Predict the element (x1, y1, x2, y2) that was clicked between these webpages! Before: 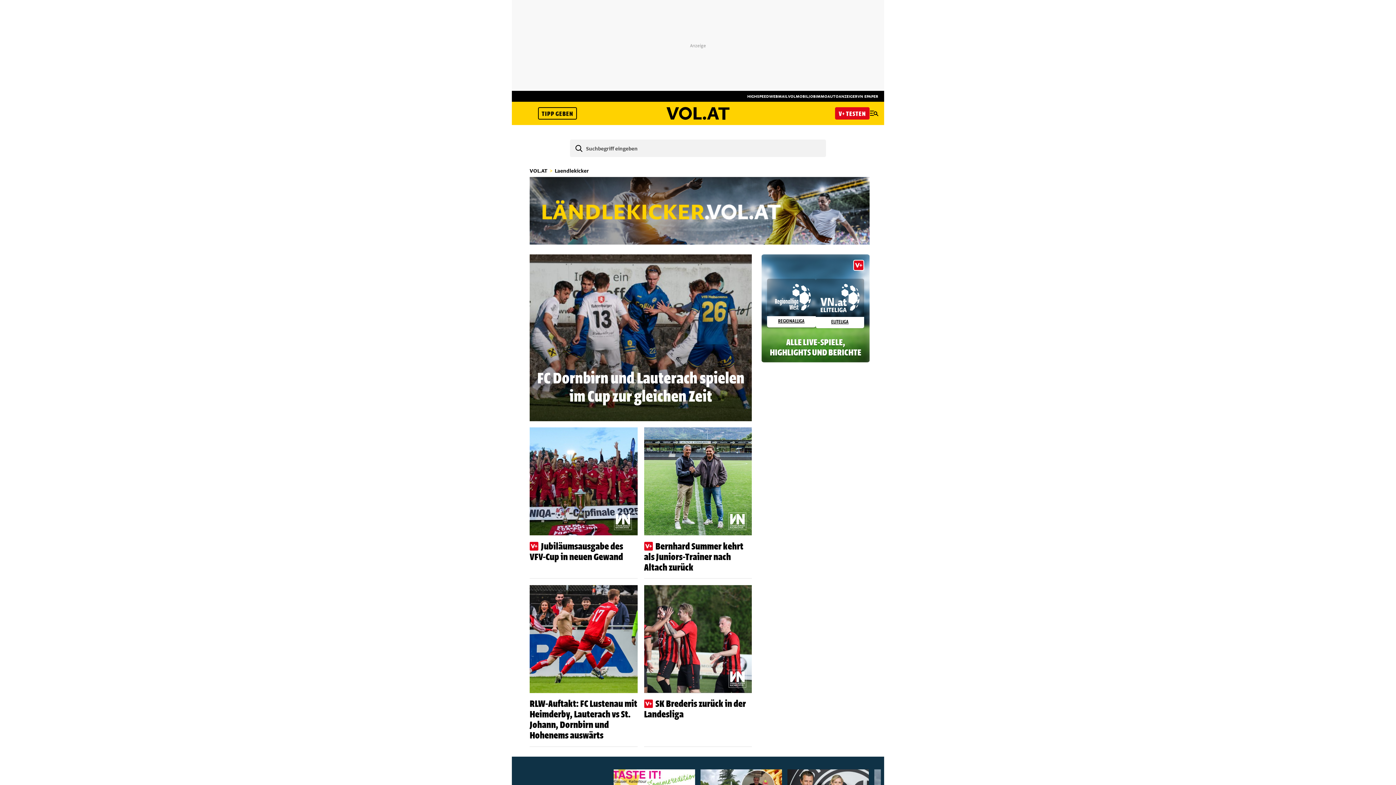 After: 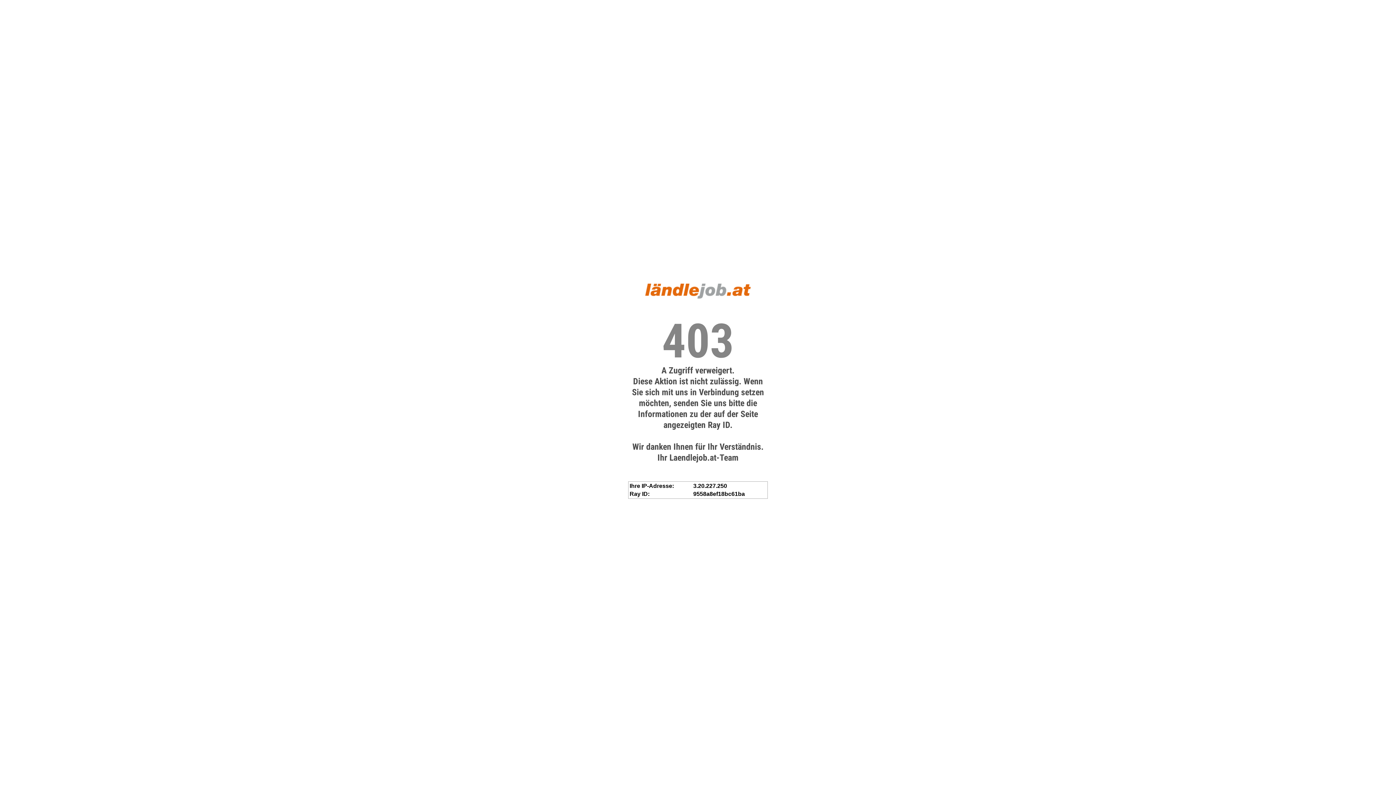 Action: label: JOB bbox: (808, 93, 815, 98)